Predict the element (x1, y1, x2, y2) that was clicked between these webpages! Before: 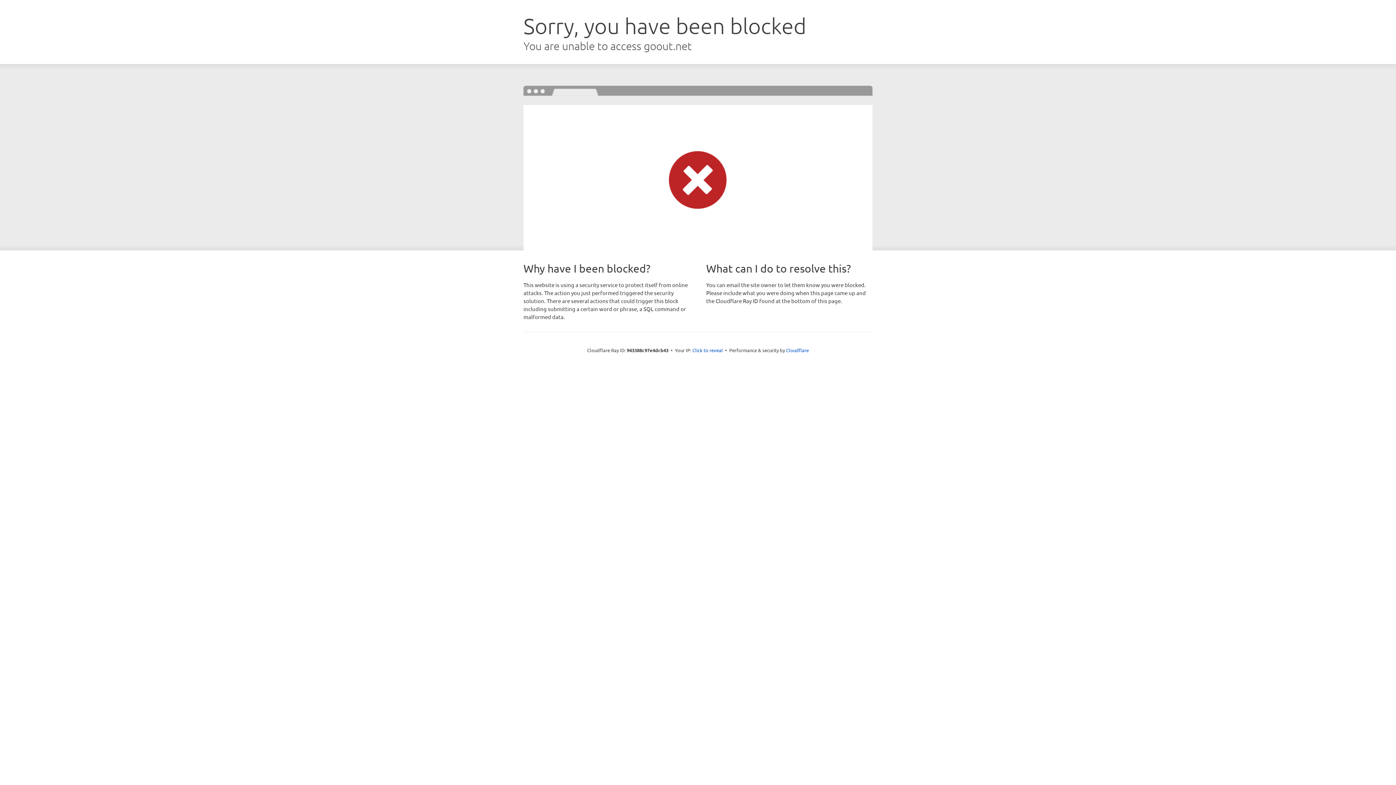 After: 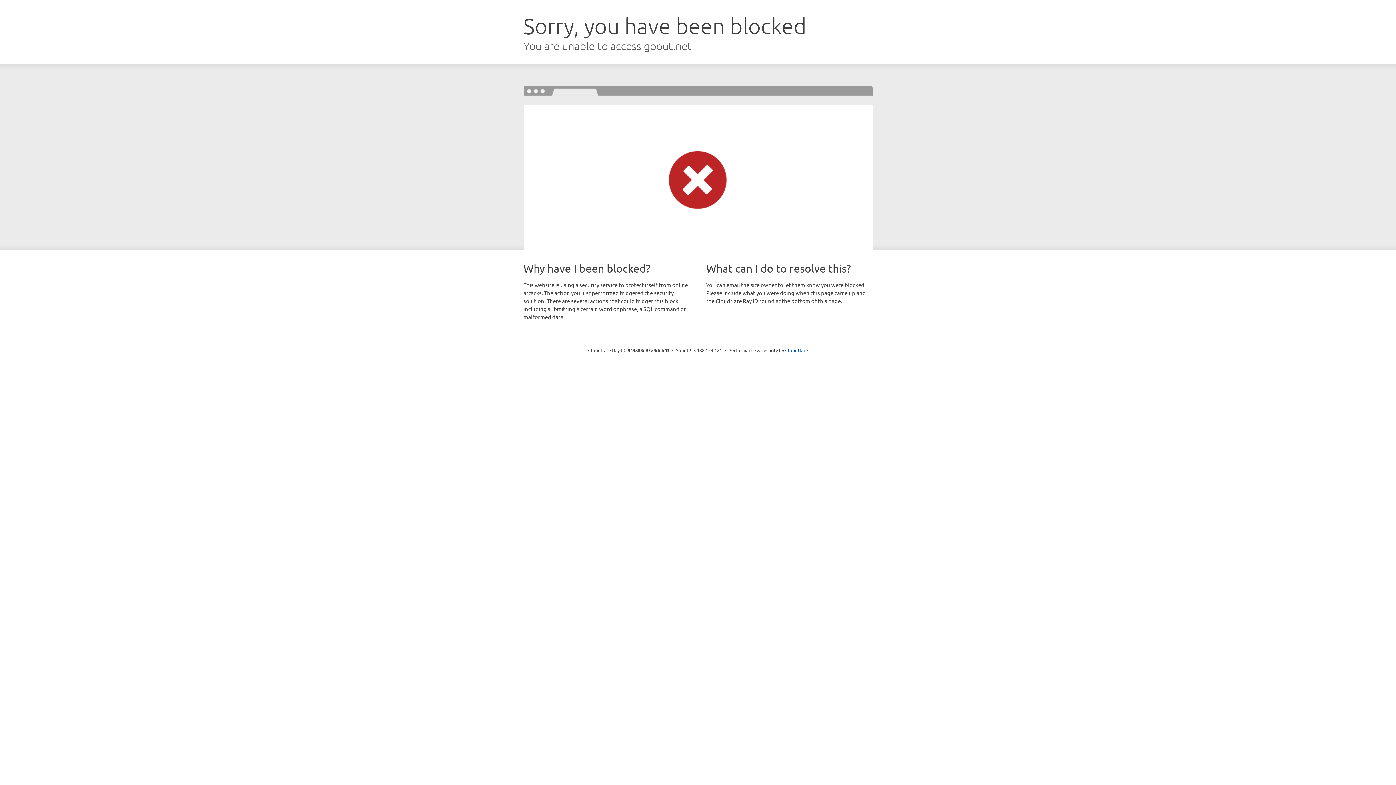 Action: label: Click to reveal bbox: (692, 346, 723, 353)